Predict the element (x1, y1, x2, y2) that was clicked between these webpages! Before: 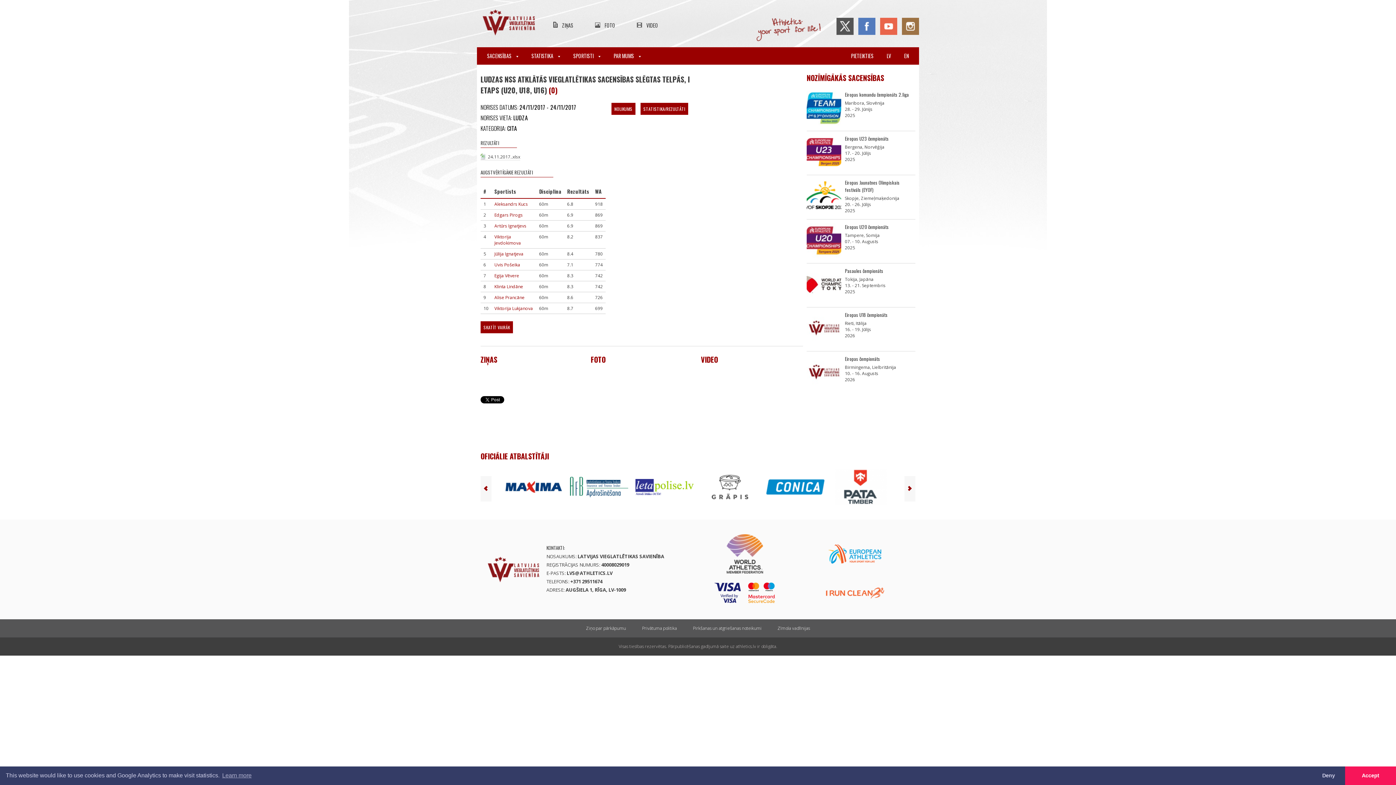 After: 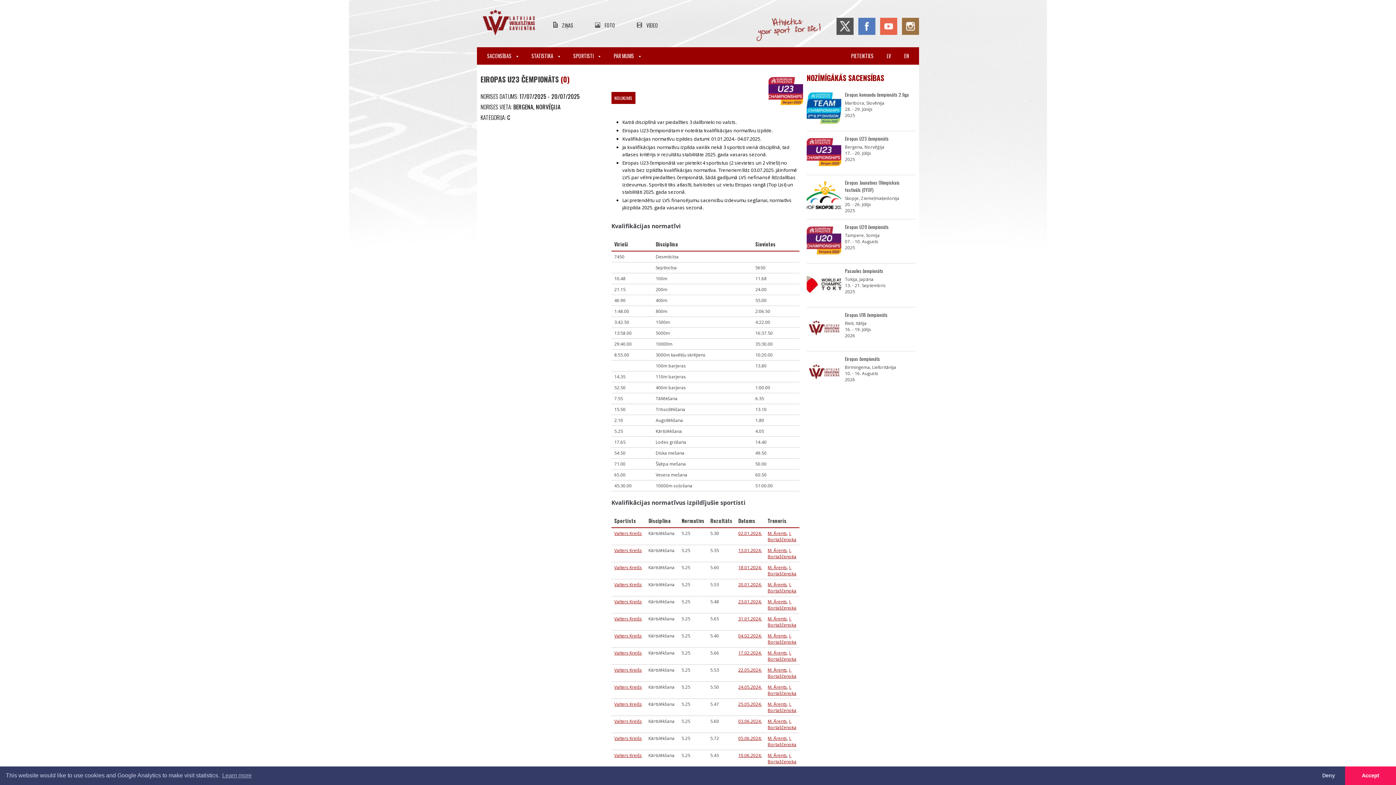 Action: bbox: (806, 134, 915, 175) label: Eiropas U23 čempionāts

Bergena, Norvēģija
17. - 20. Jūlijs
2025